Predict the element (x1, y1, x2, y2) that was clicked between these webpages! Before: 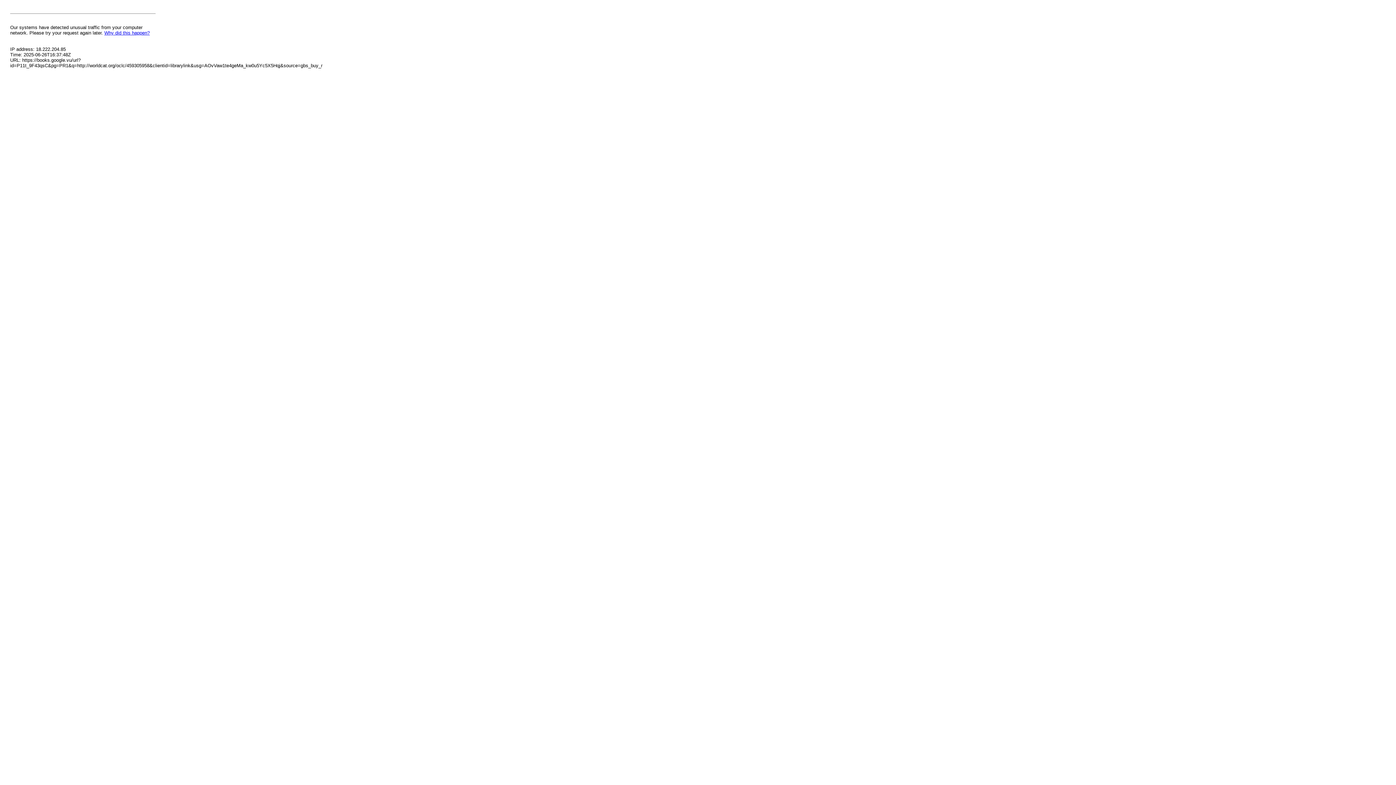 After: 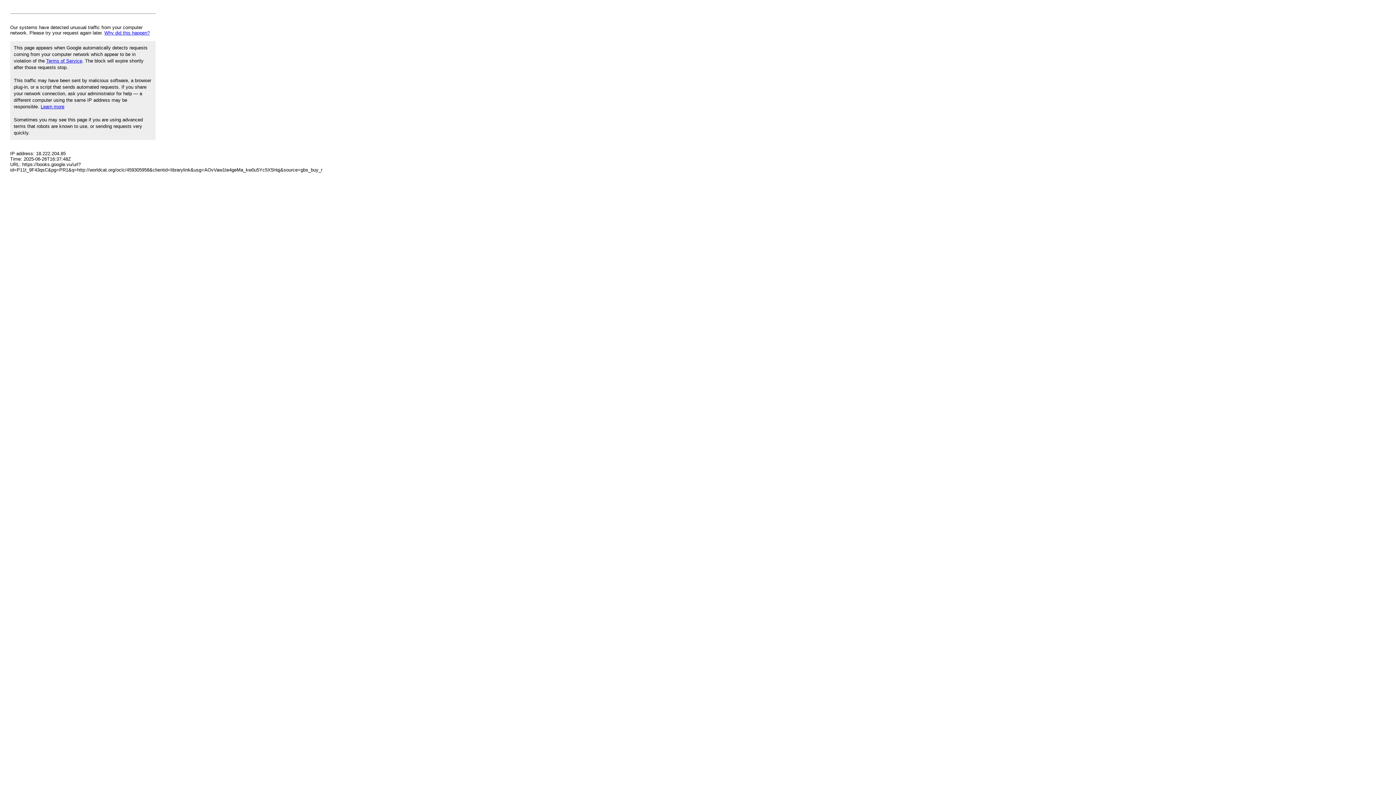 Action: bbox: (104, 30, 149, 35) label: Why did this happen?